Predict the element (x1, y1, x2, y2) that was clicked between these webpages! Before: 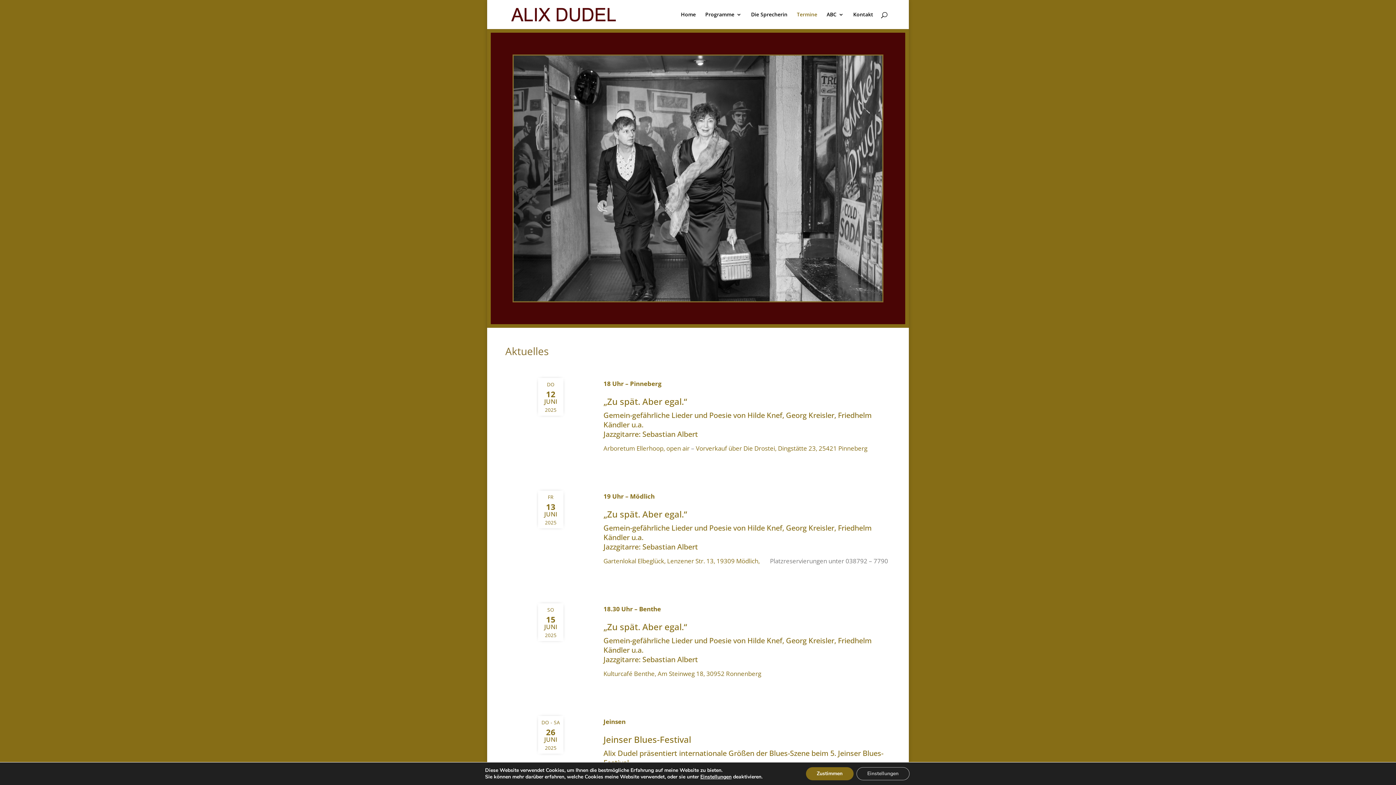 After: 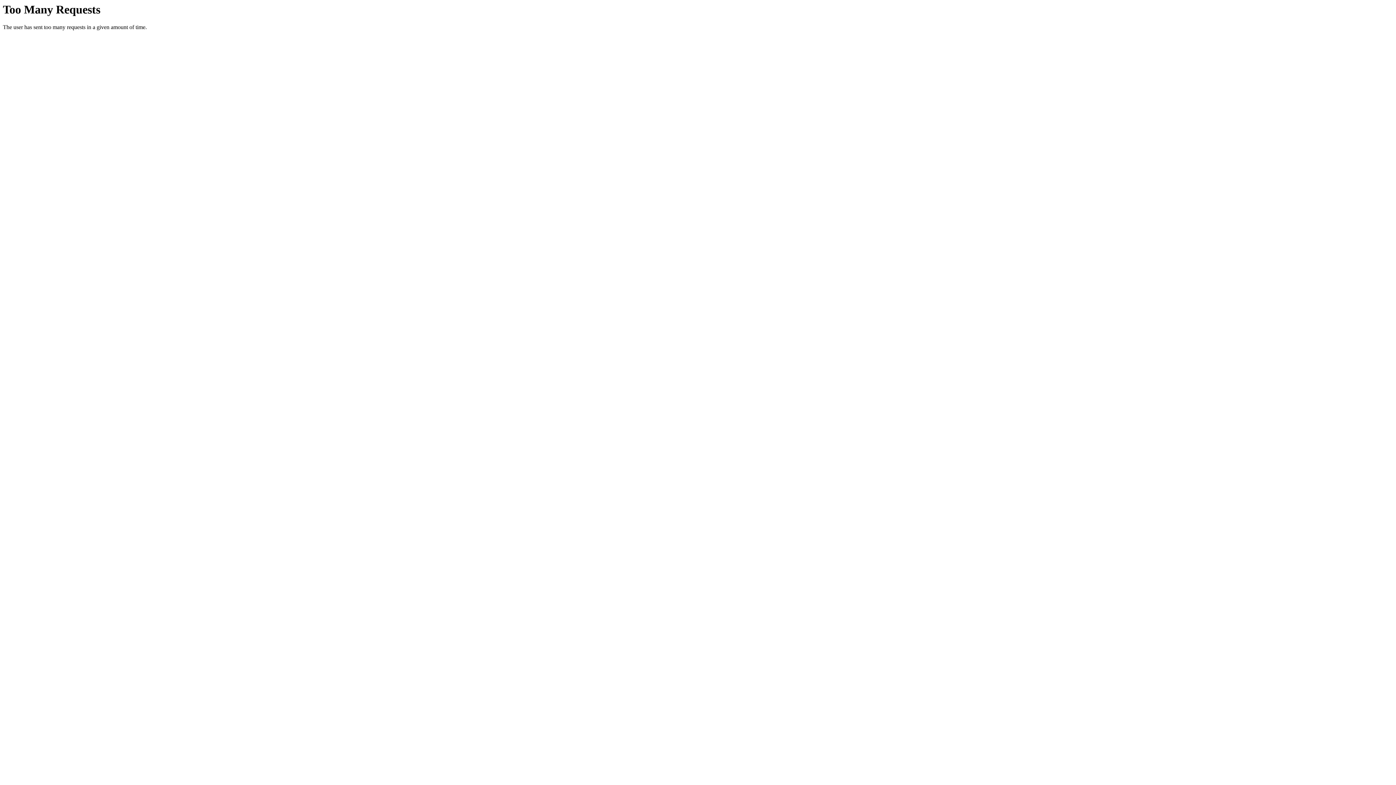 Action: label: Sebastian Albert bbox: (642, 542, 698, 551)